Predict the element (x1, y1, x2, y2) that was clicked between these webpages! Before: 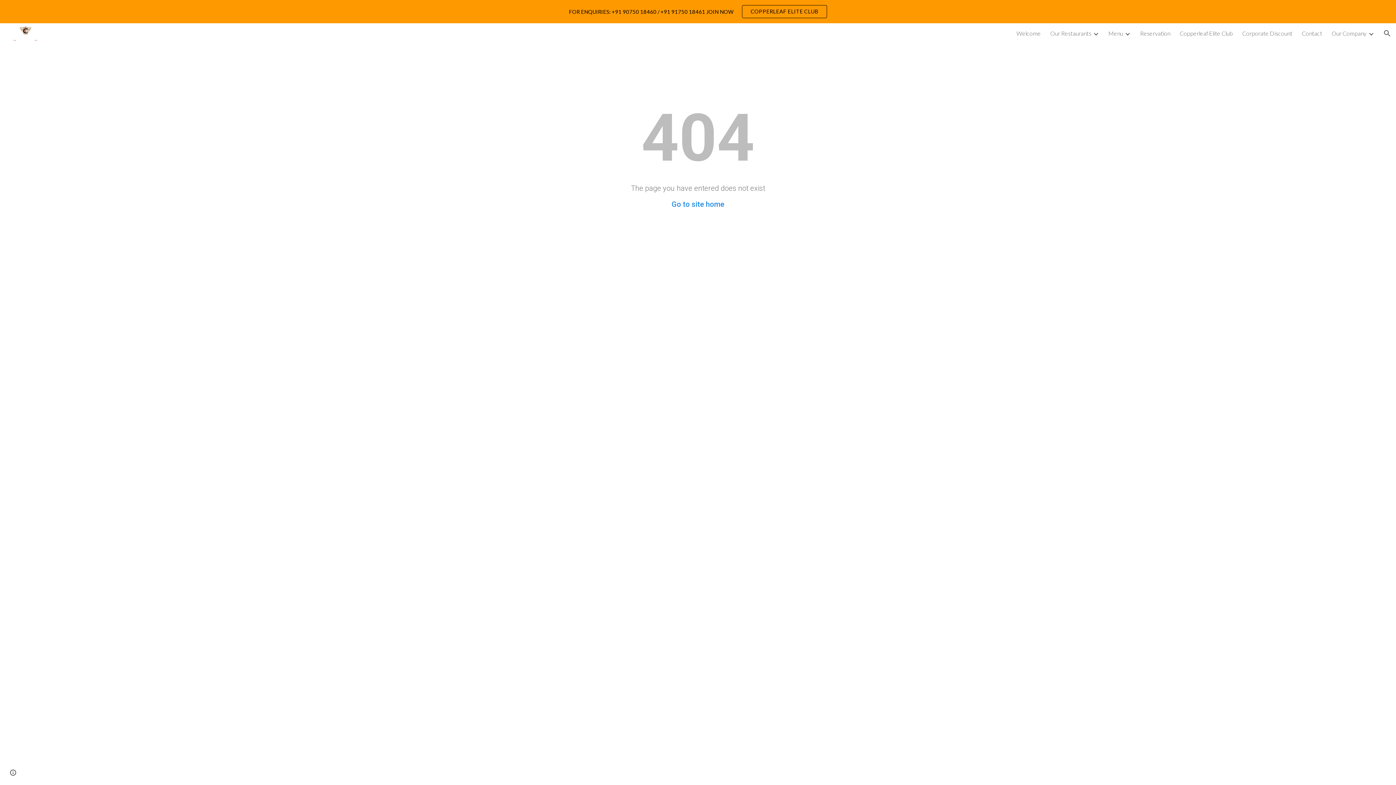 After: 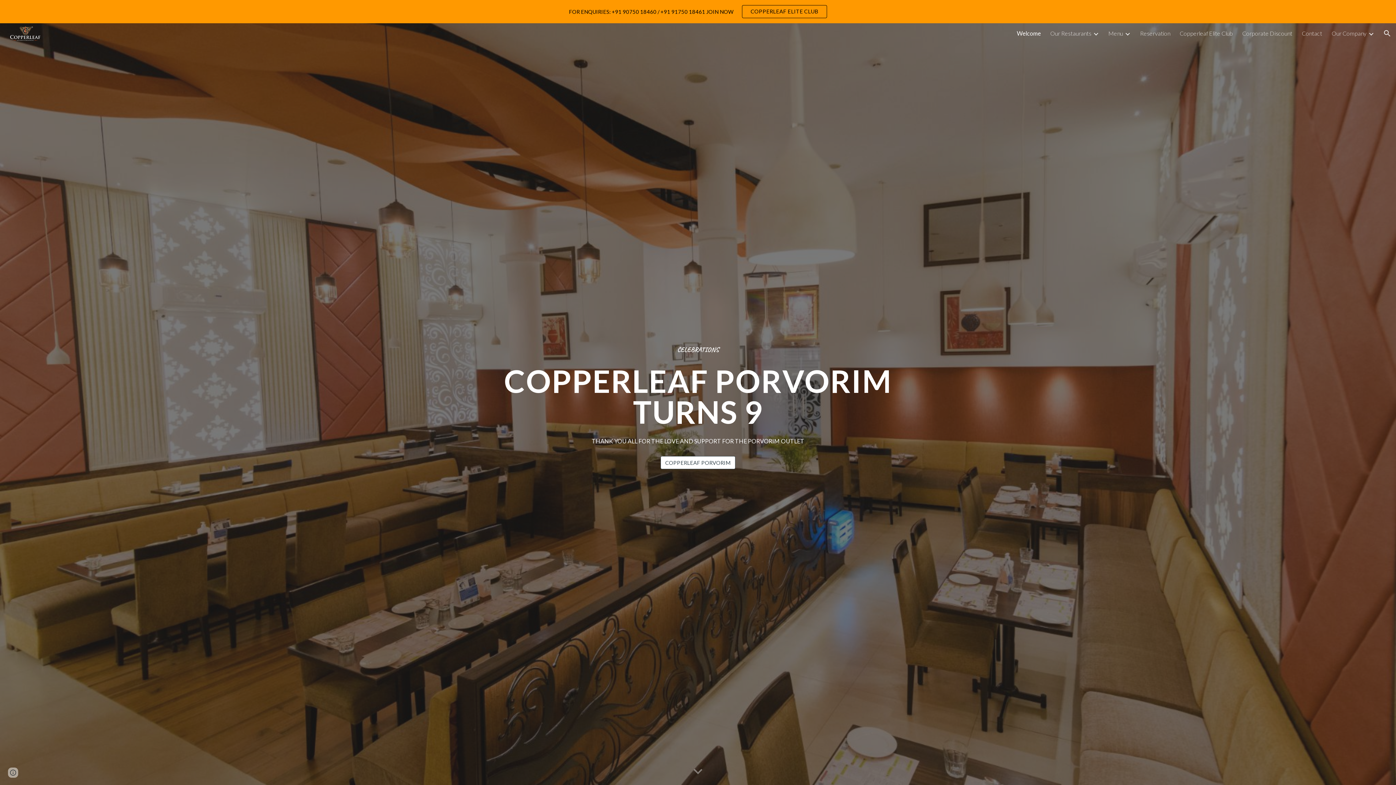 Action: label: Go to site home bbox: (671, 200, 724, 208)